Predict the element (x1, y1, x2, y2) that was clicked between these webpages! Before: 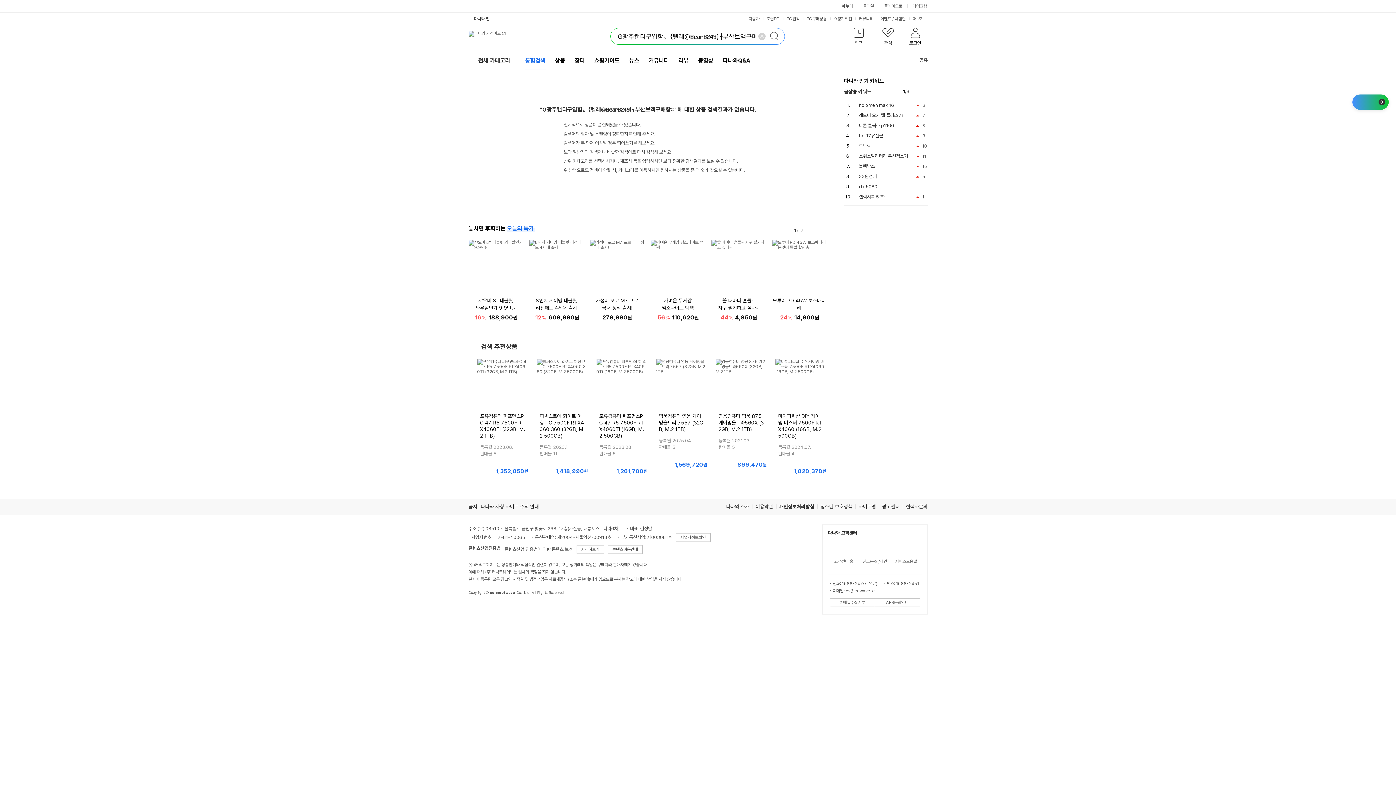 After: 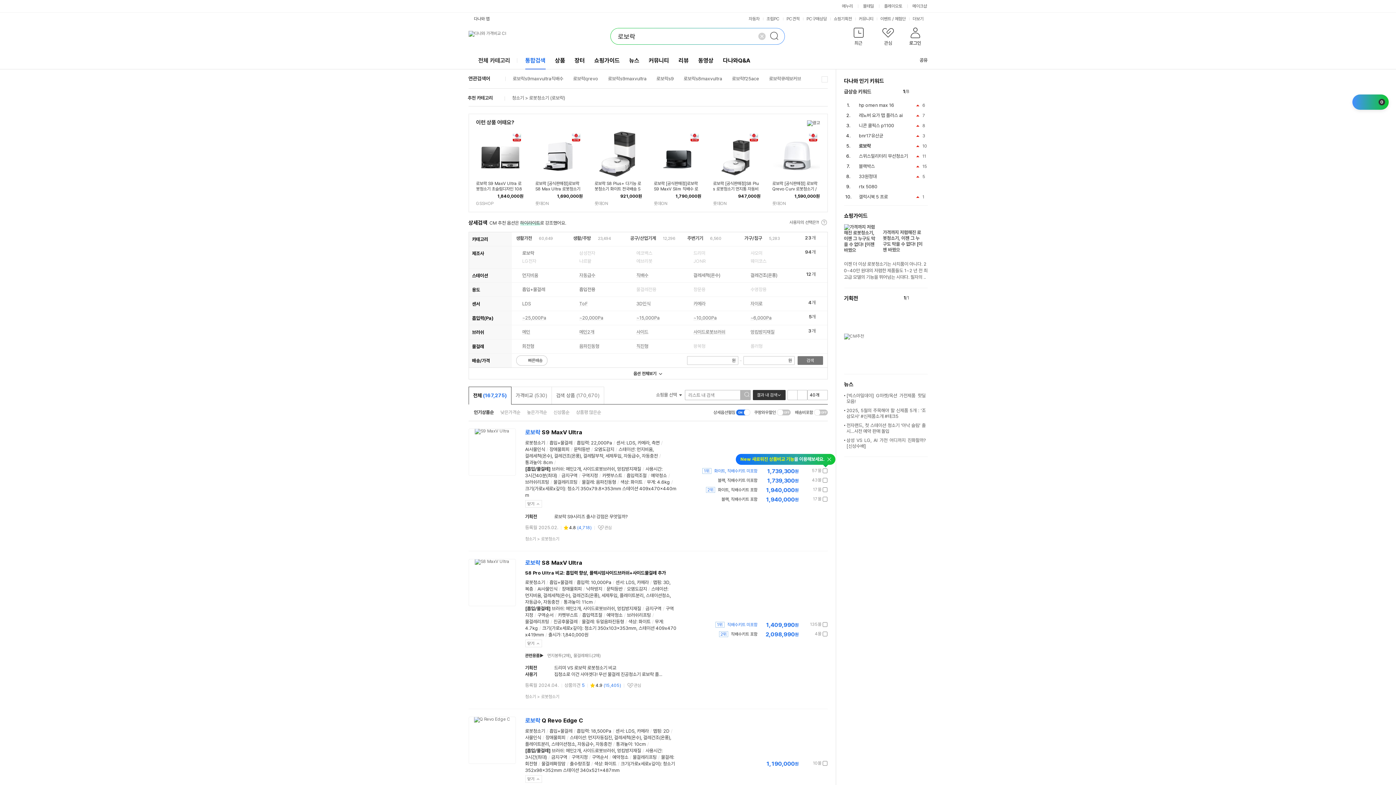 Action: bbox: (859, 142, 910, 149) label: 로보락